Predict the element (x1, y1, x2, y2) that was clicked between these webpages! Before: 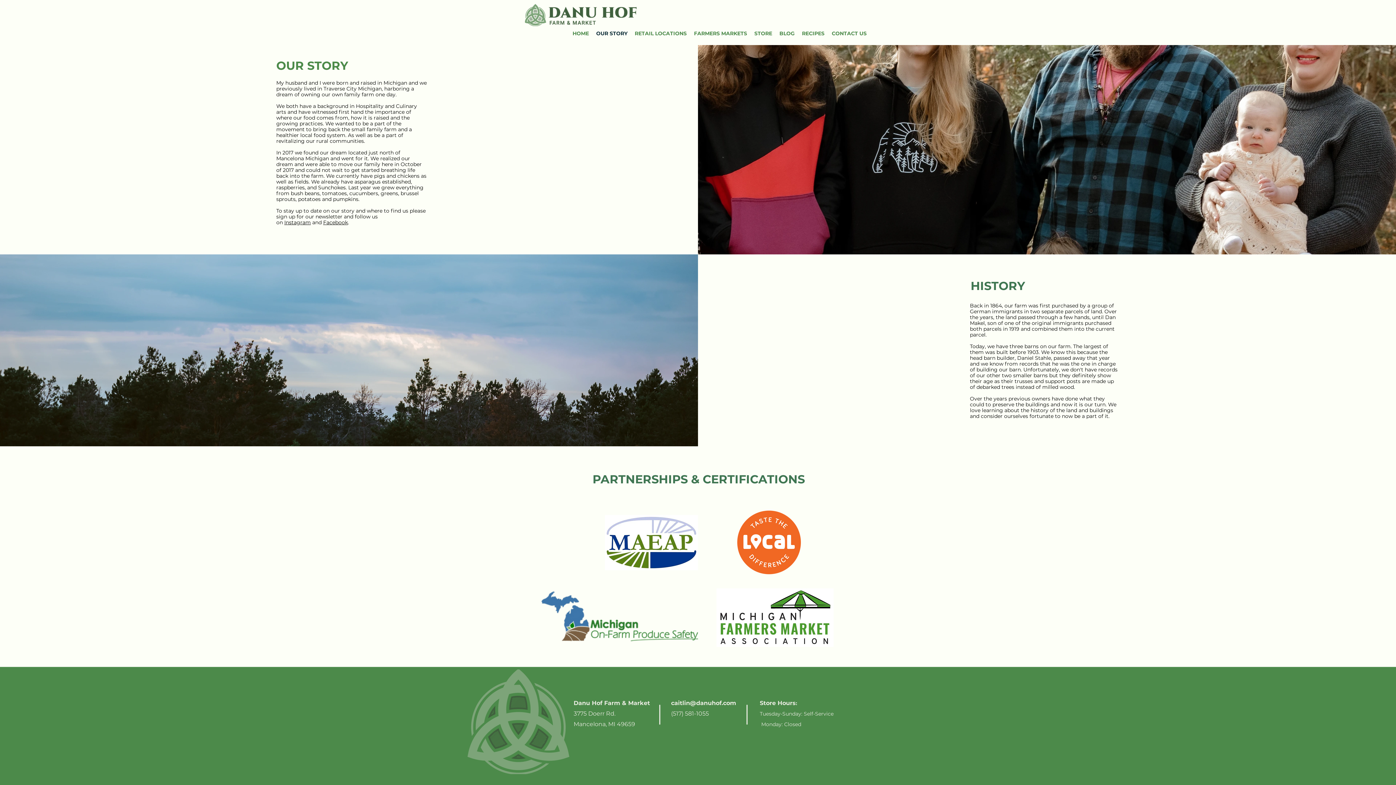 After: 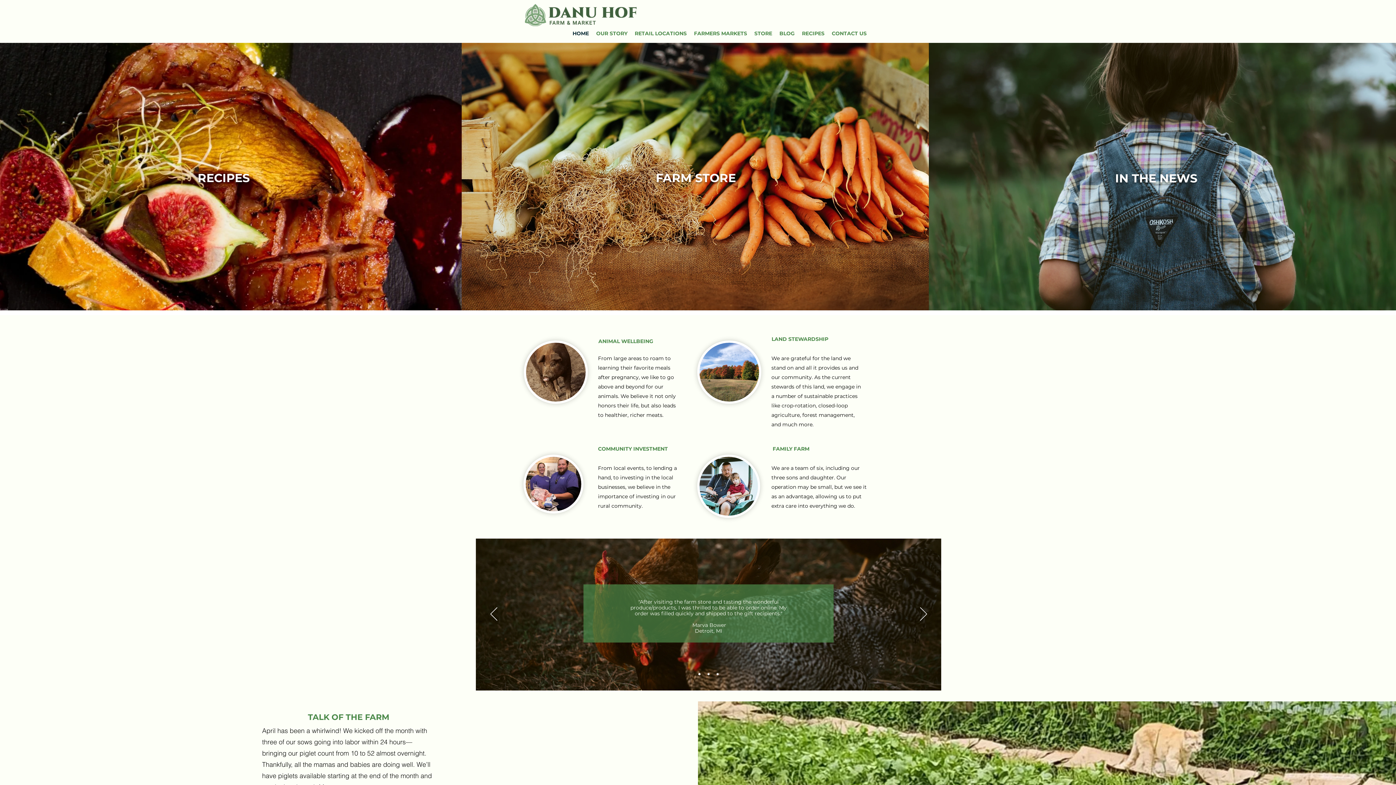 Action: bbox: (525, 4, 636, 26)